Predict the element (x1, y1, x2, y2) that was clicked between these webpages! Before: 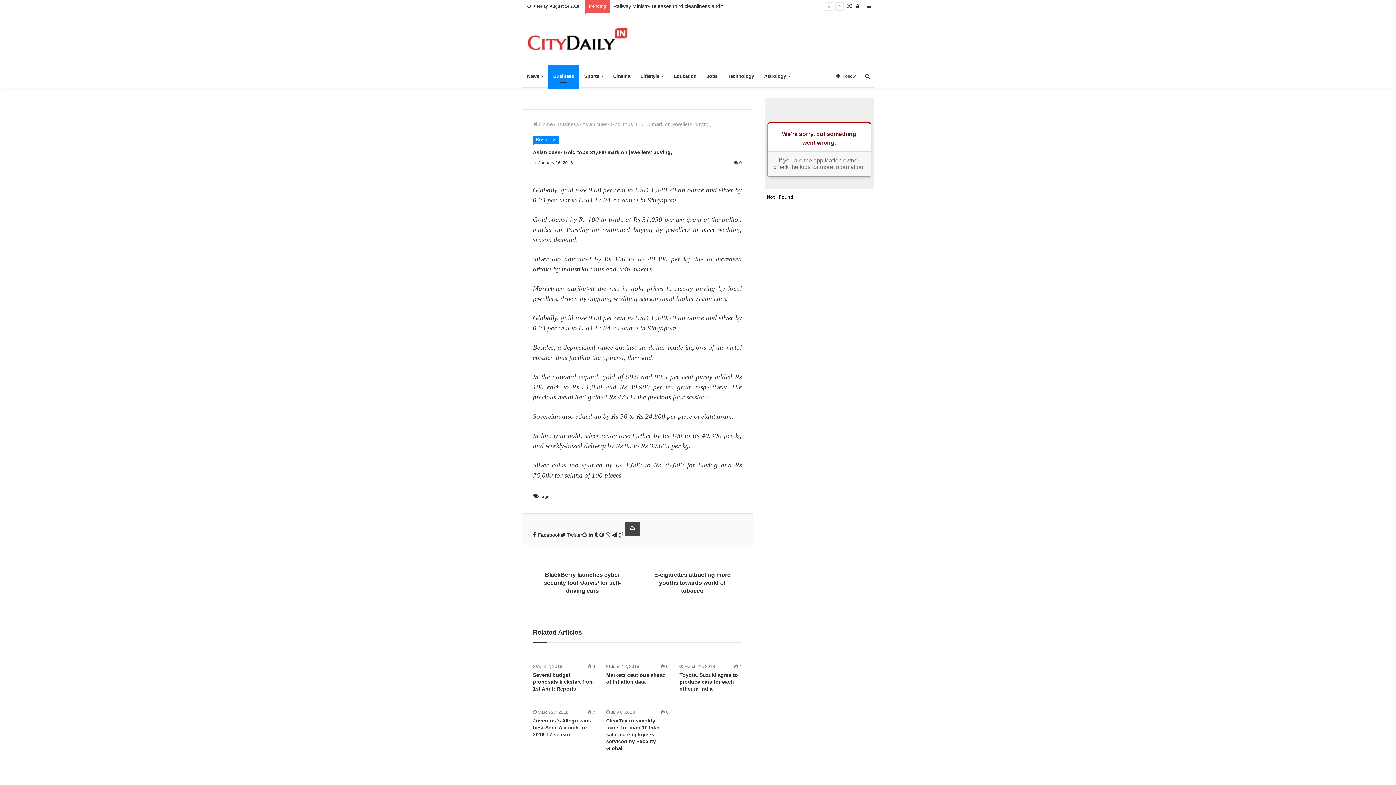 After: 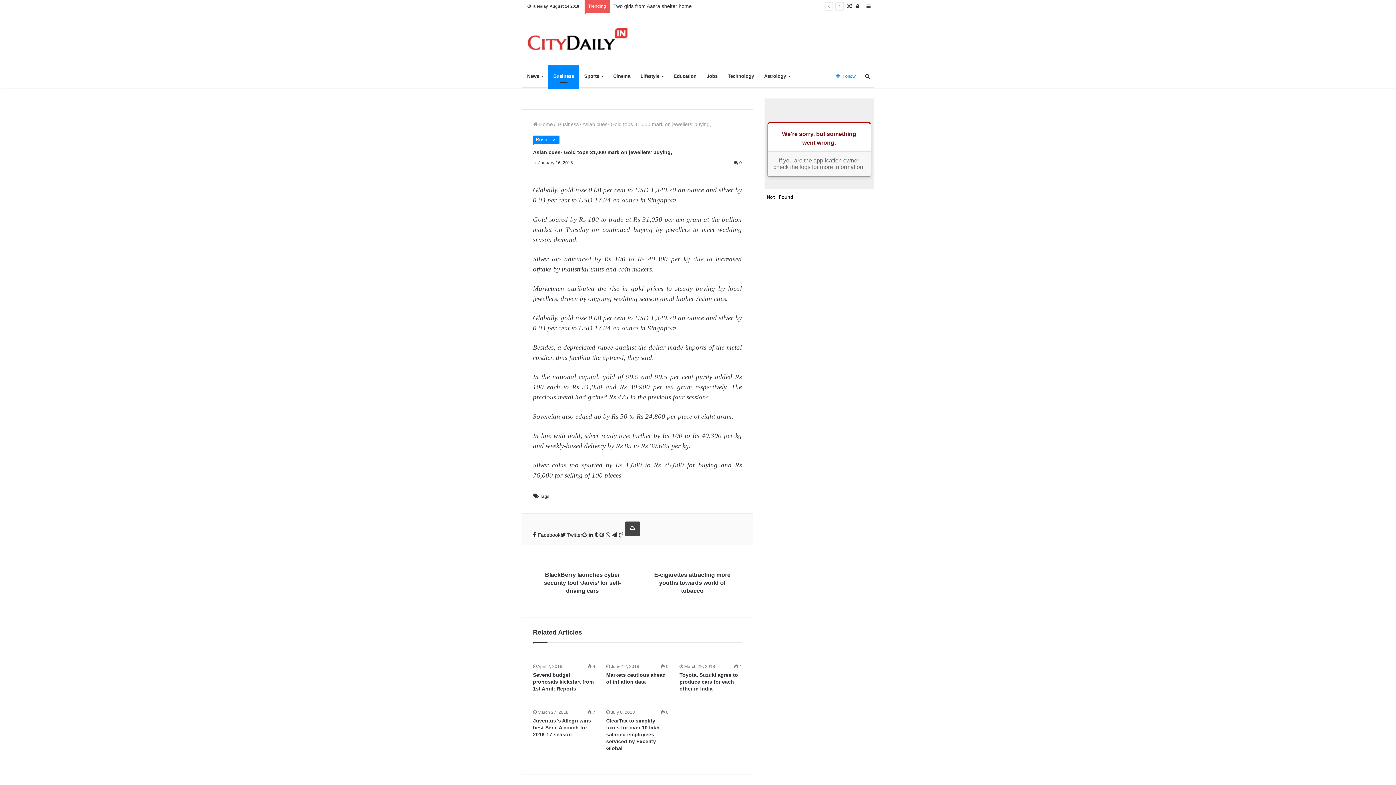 Action: bbox: (830, 65, 861, 87) label: Follow